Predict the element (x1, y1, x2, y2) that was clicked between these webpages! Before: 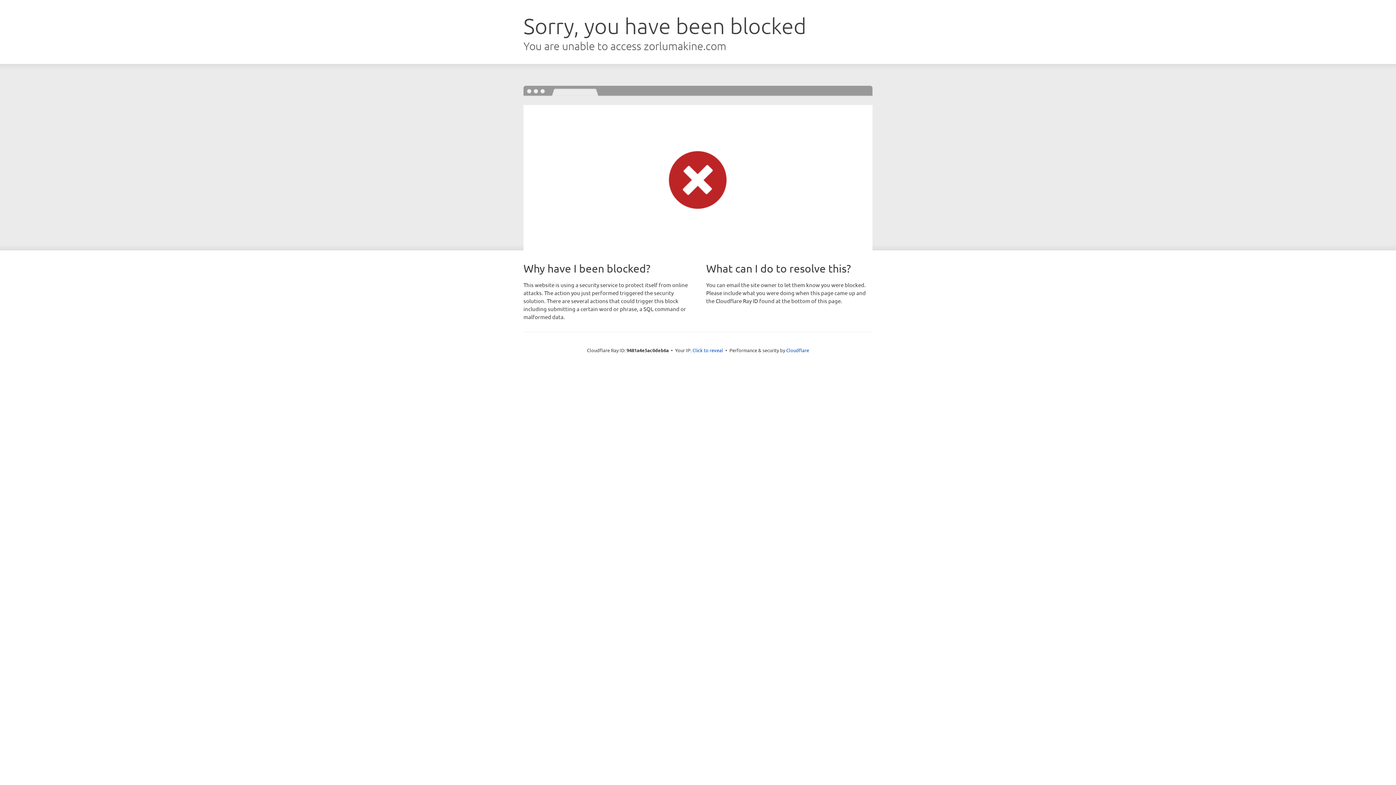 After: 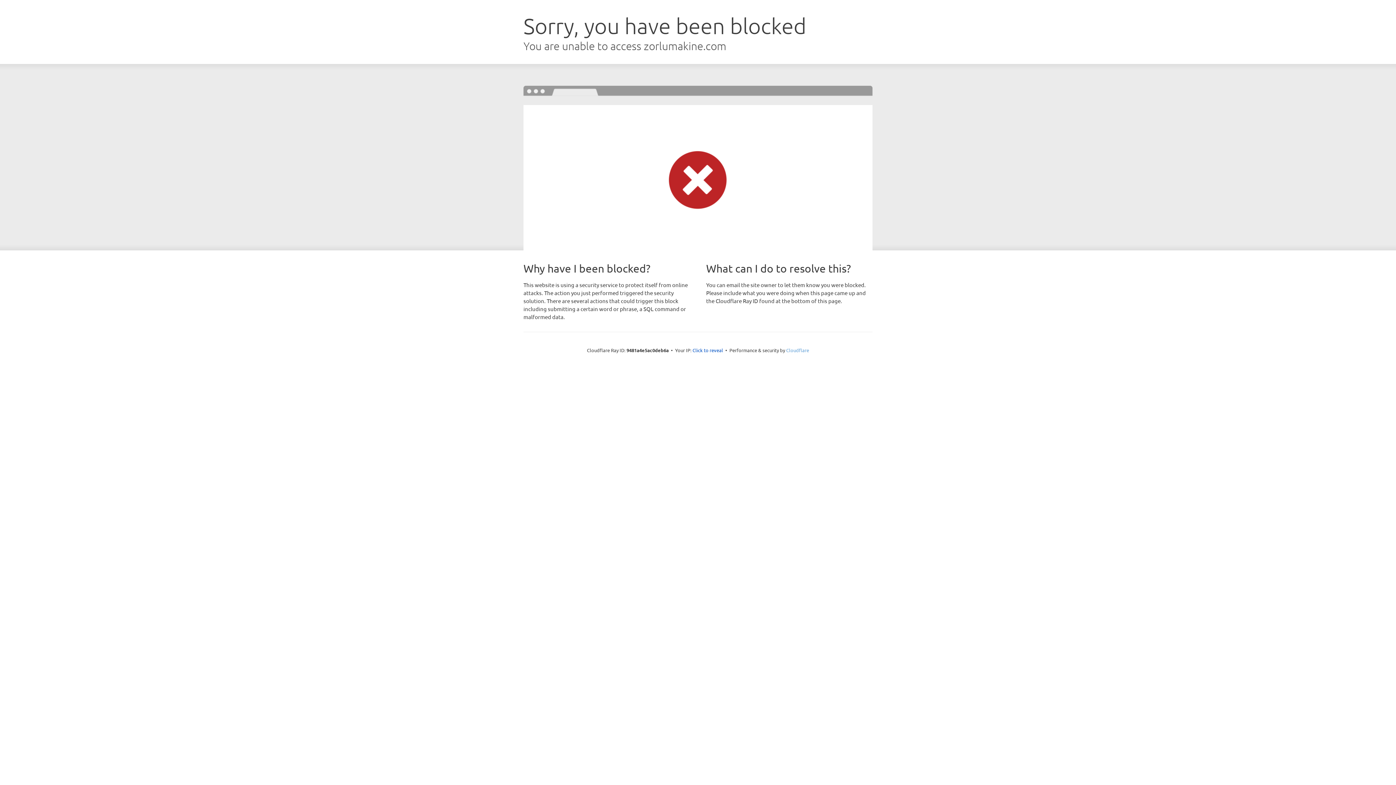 Action: label: Cloudflare bbox: (786, 347, 809, 353)